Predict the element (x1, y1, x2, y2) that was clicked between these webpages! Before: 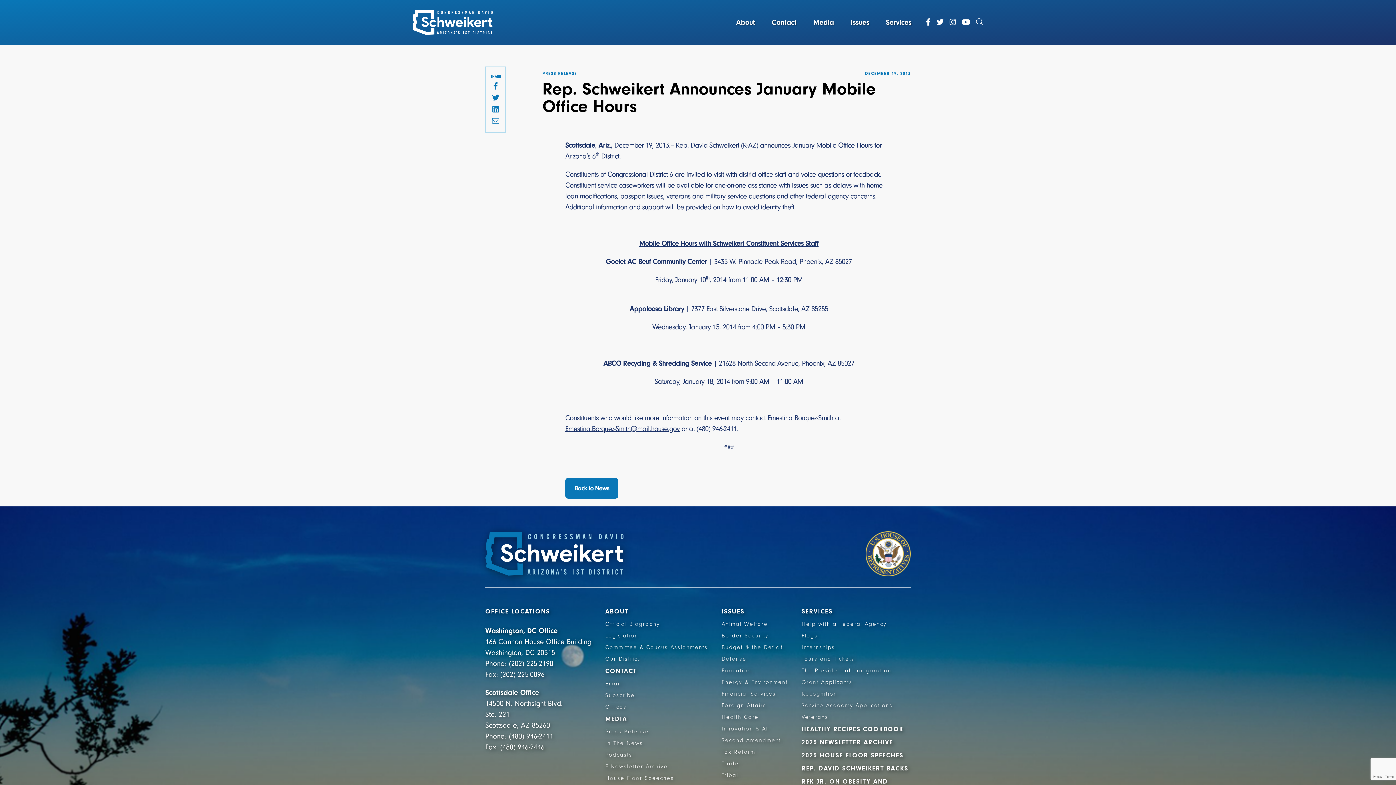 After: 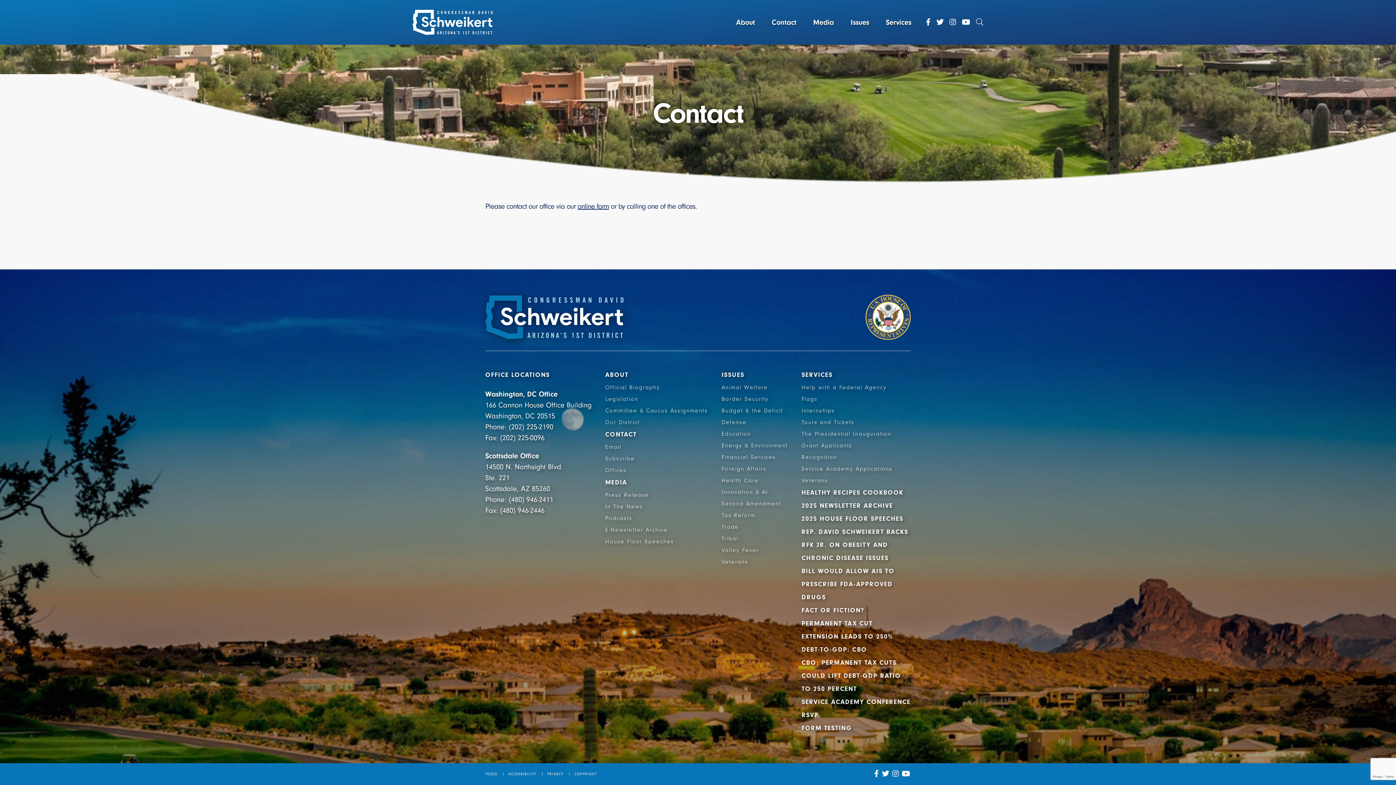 Action: label: CONTACT bbox: (605, 667, 636, 675)